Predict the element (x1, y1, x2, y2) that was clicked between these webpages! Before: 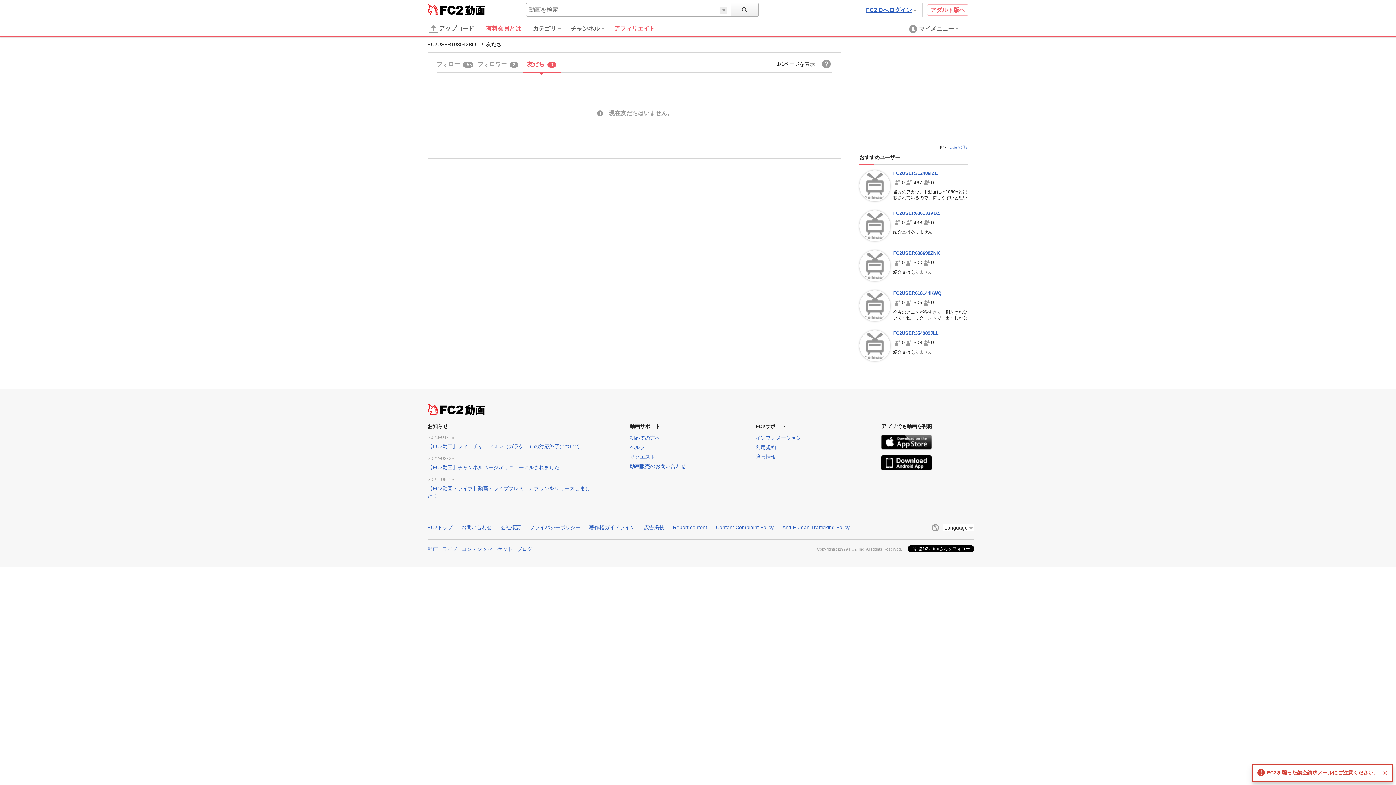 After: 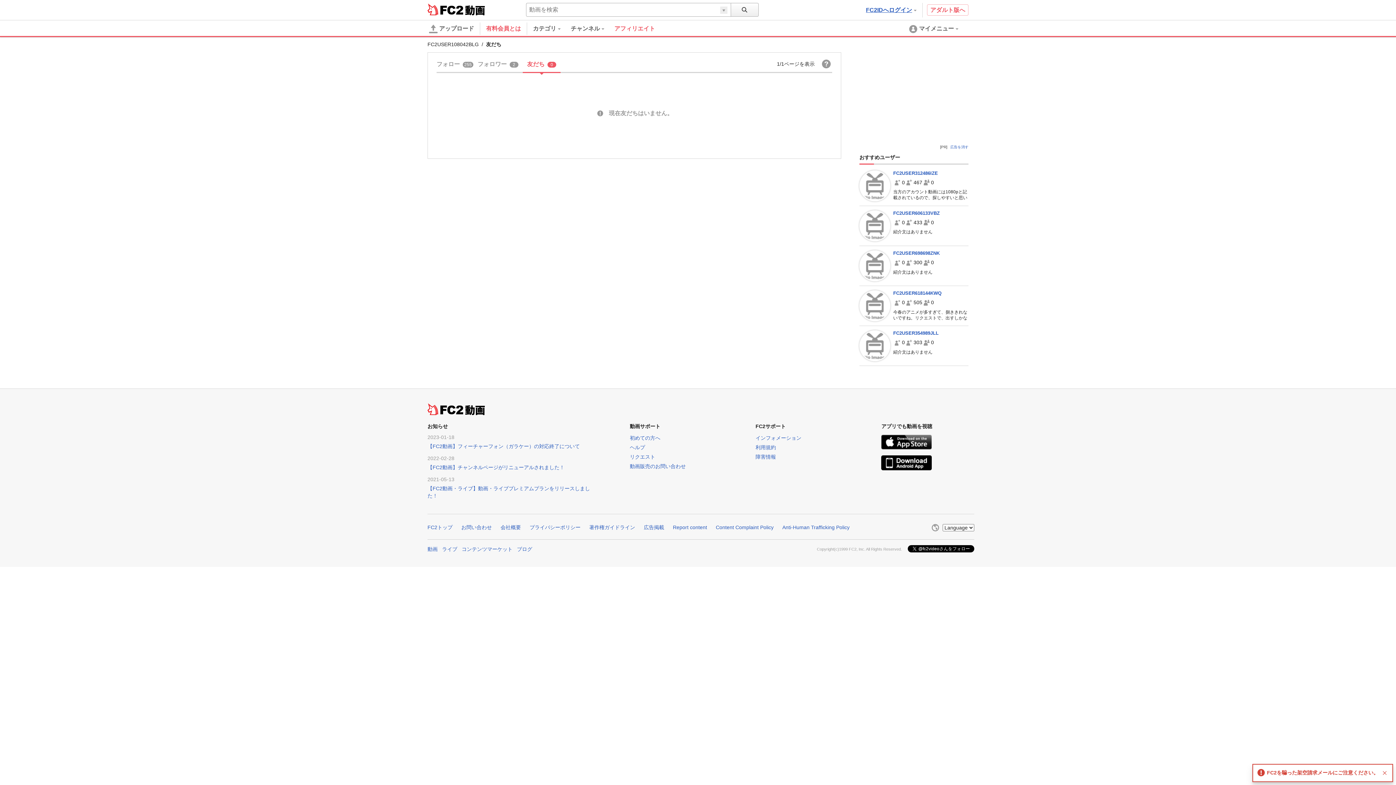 Action: label: 利用規約 bbox: (755, 444, 776, 450)